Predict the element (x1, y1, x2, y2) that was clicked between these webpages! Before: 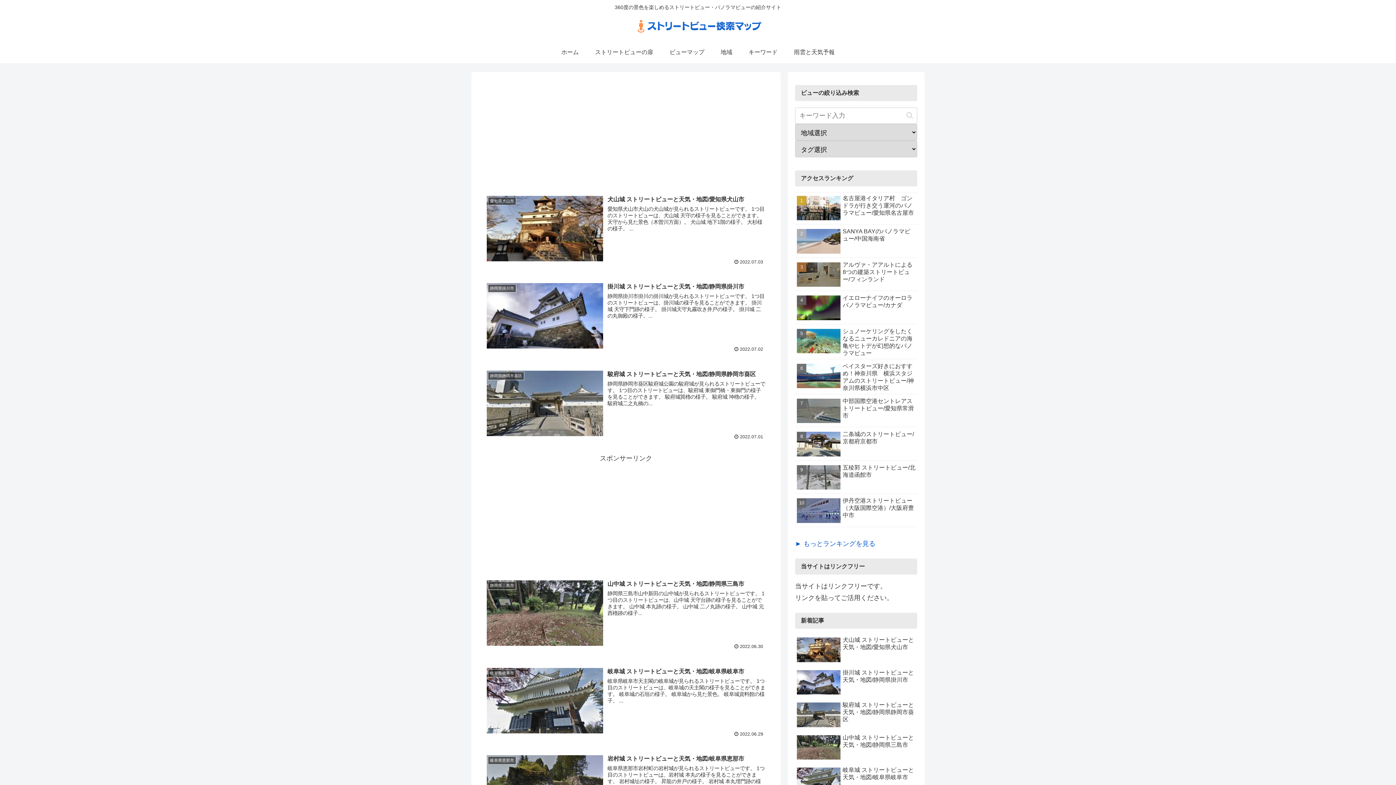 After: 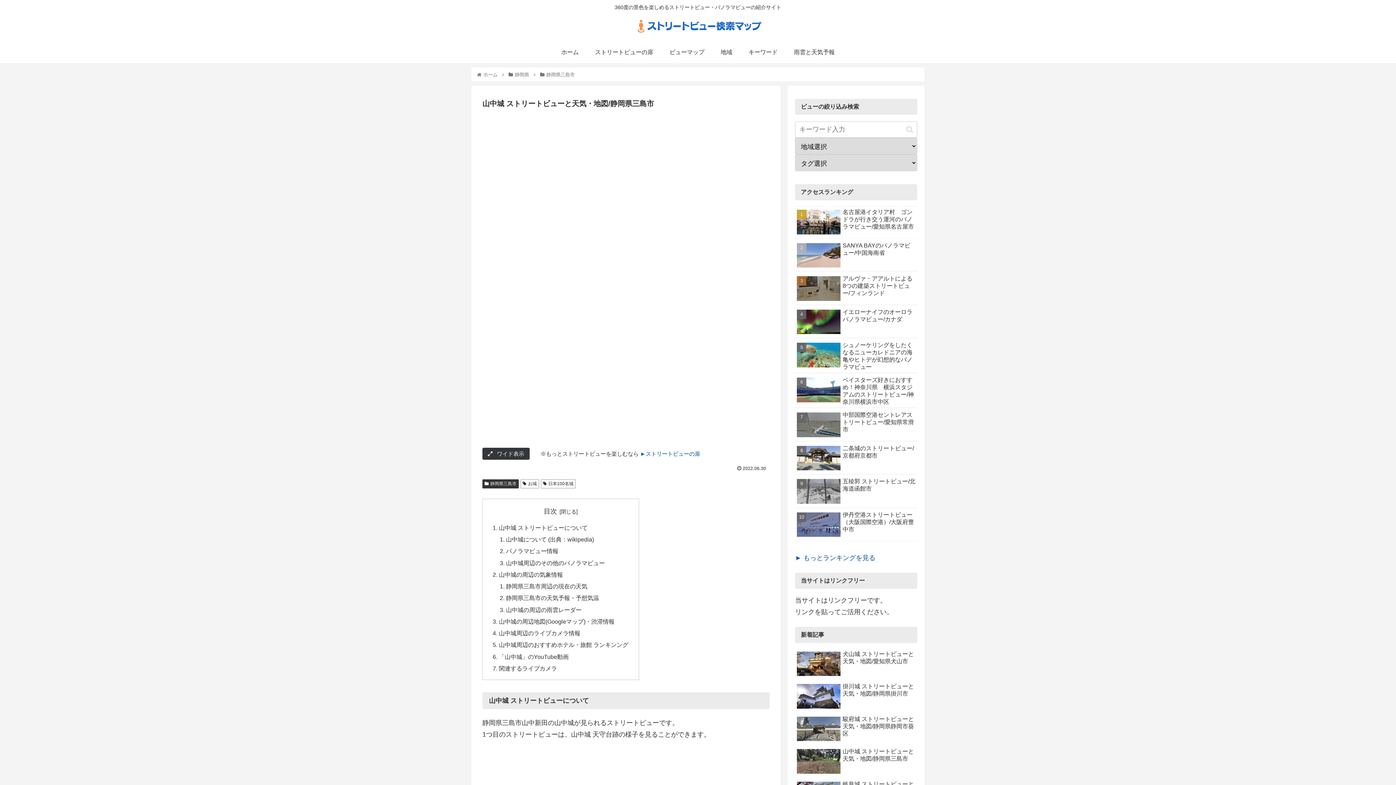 Action: label: 静岡県三島市
山中城 ストリートビューと天気・地図/静岡県三島市
静岡県三島市山中新田の山中城が見られるストリートビューです。 1つ目のストリートビューは、山中城 天守台跡の様子を見ることができます。 山中城 本丸跡の様子。 山中城 二ノ丸跡の様子。 山中城 元西櫓跡の様子...
 2022.06.30 bbox: (482, 575, 769, 654)